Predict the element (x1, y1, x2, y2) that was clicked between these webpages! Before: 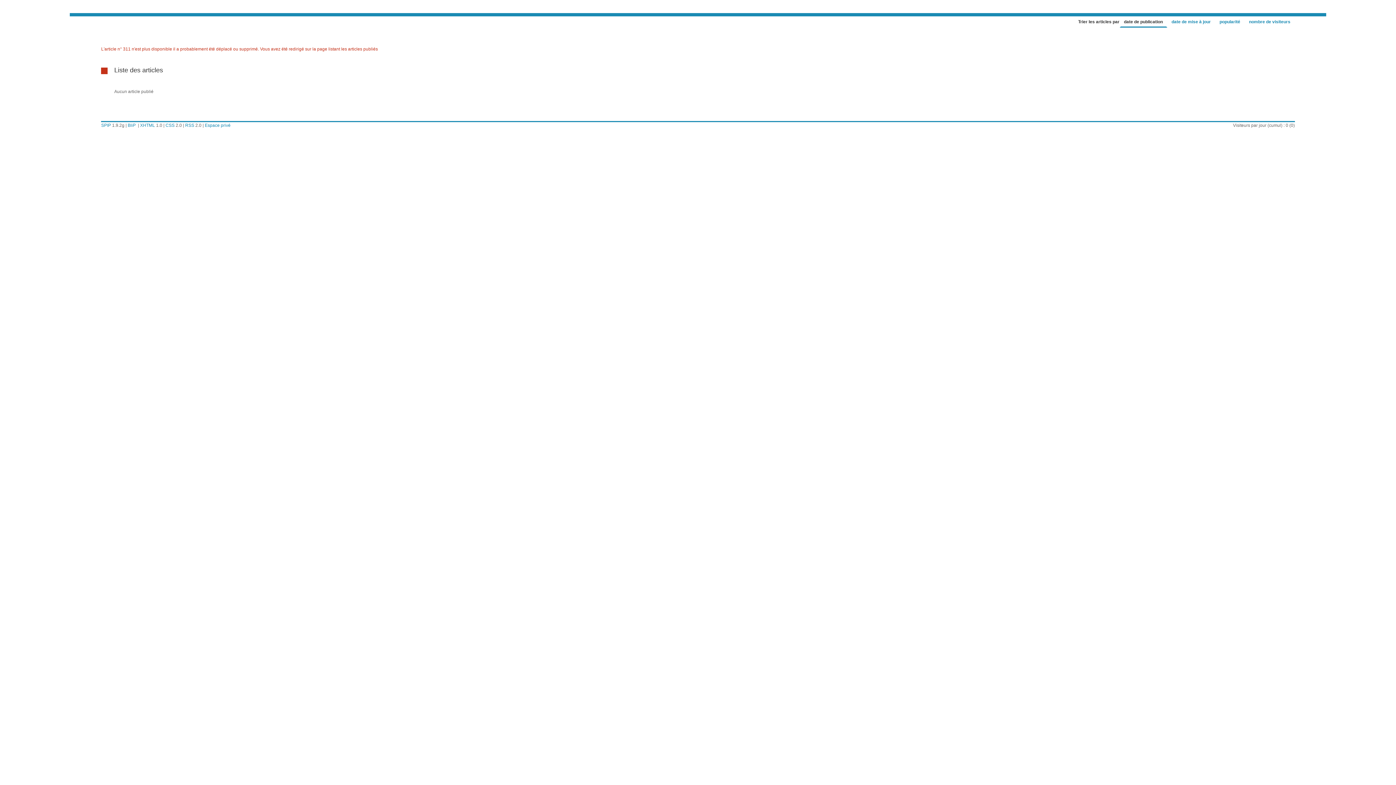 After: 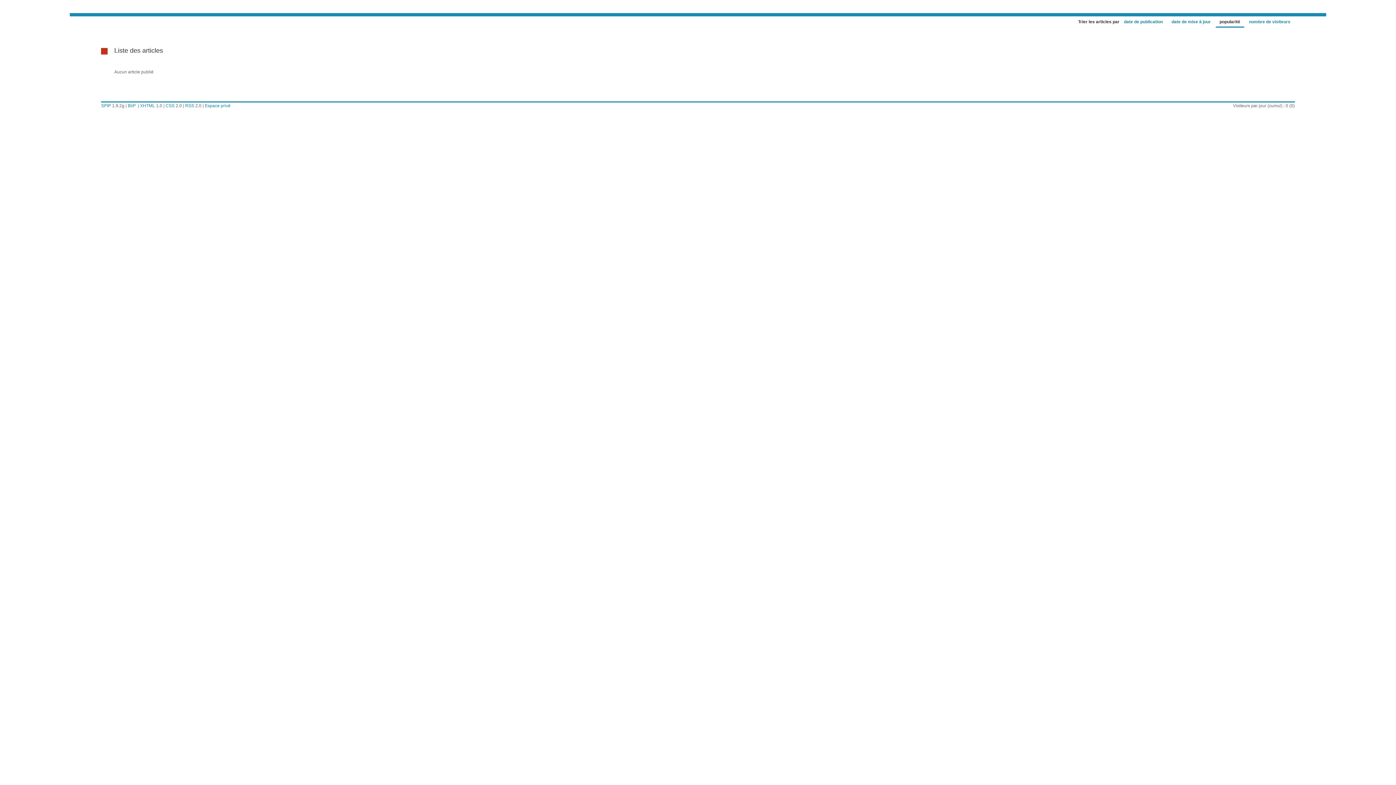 Action: bbox: (1215, 18, 1244, 27) label: popularité